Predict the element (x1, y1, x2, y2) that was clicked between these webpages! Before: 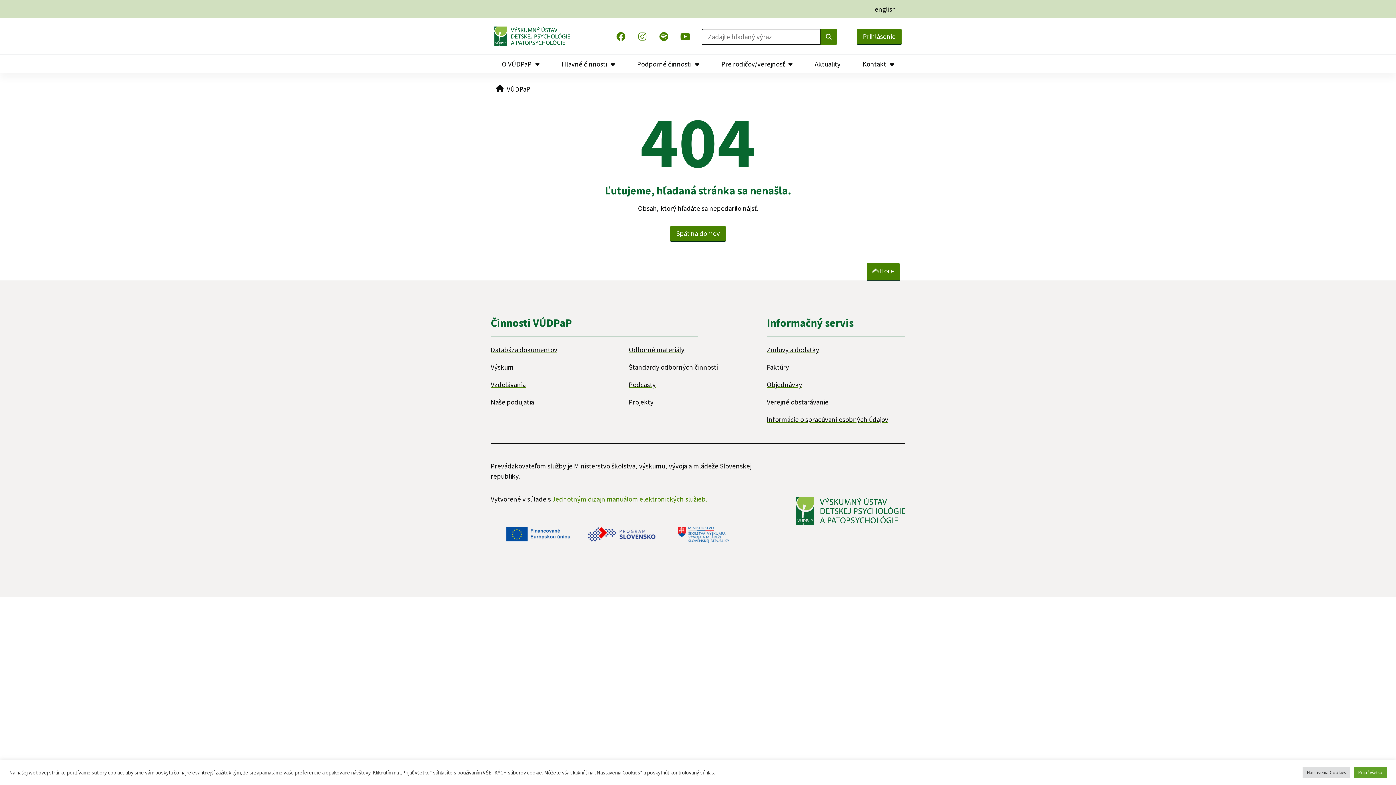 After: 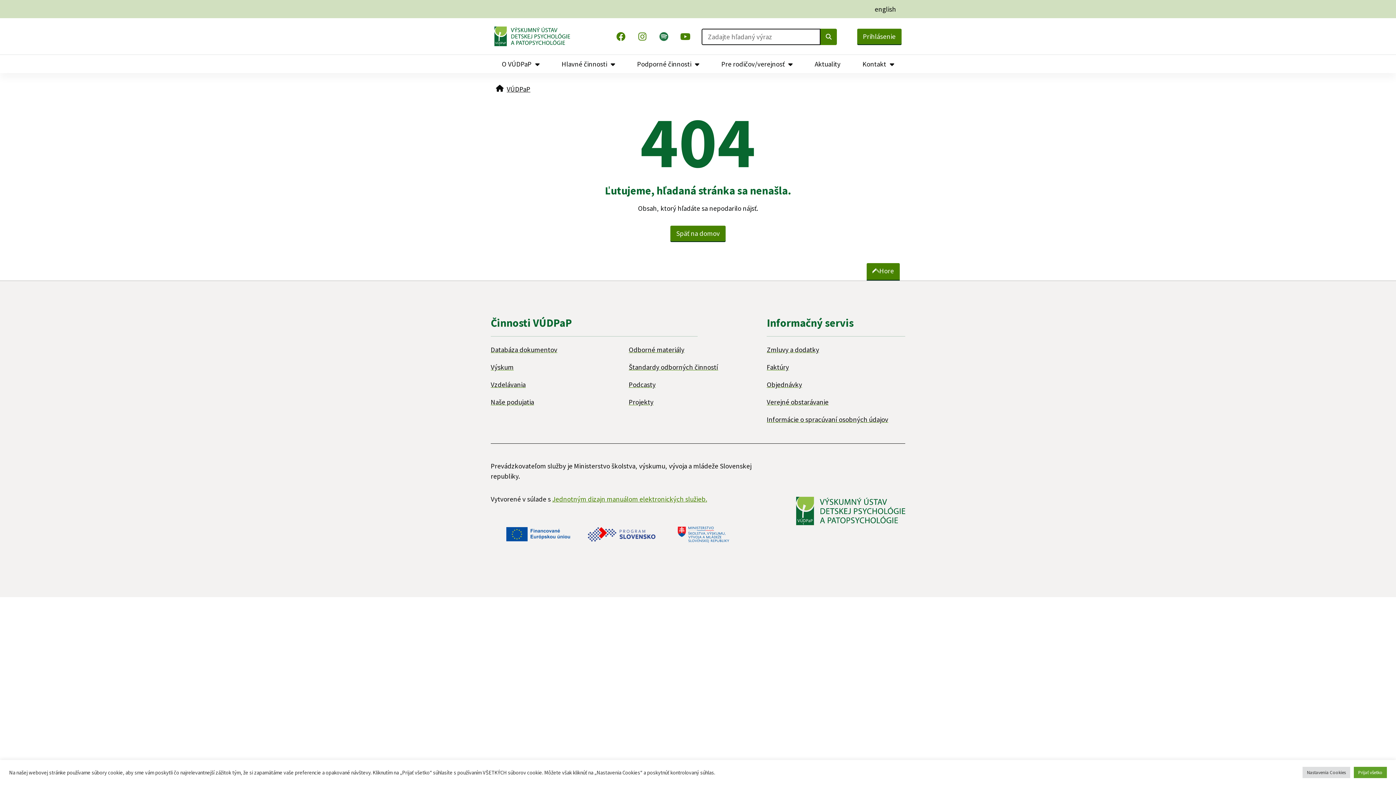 Action: bbox: (654, 27, 673, 45) label: Spotify